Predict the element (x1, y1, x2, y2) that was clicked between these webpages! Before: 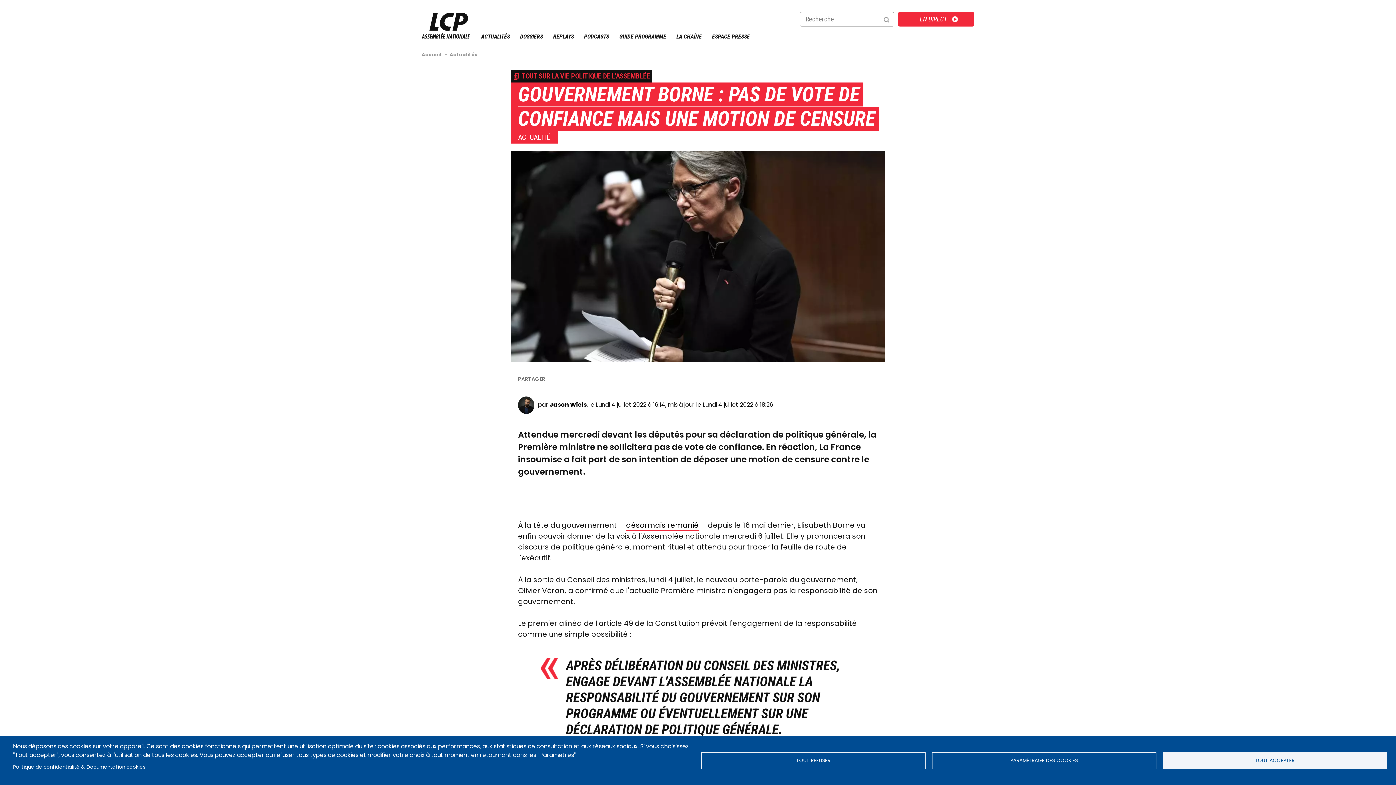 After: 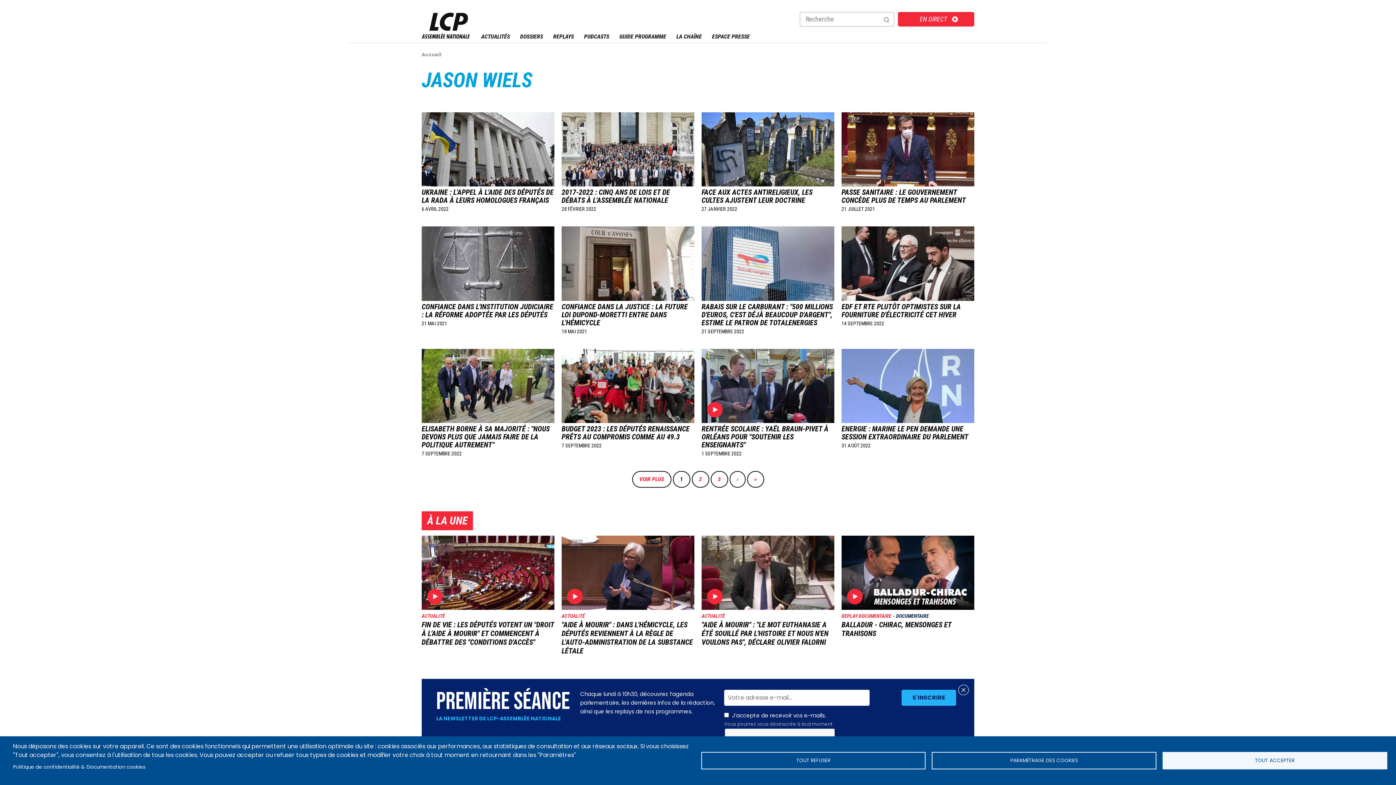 Action: label: Jason Wiels bbox: (549, 400, 586, 409)